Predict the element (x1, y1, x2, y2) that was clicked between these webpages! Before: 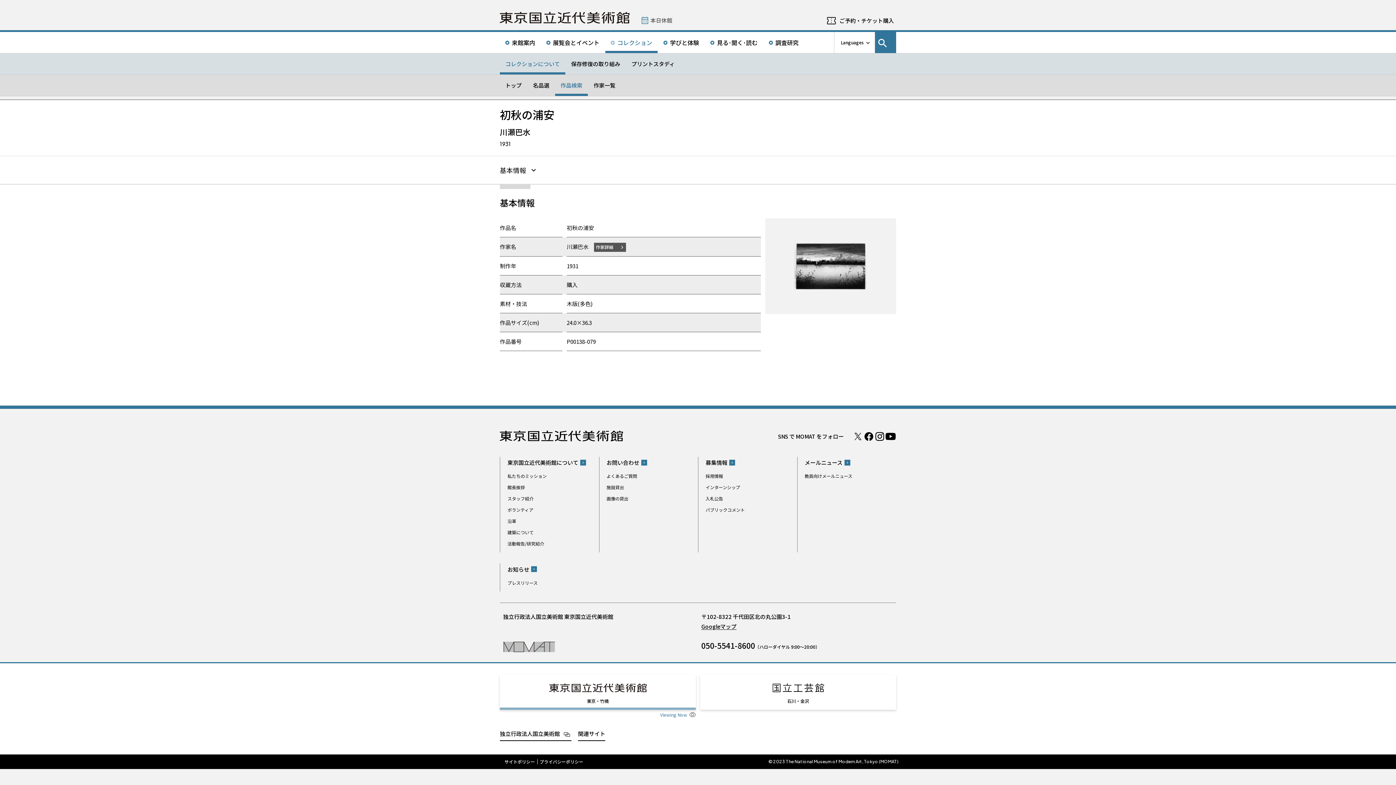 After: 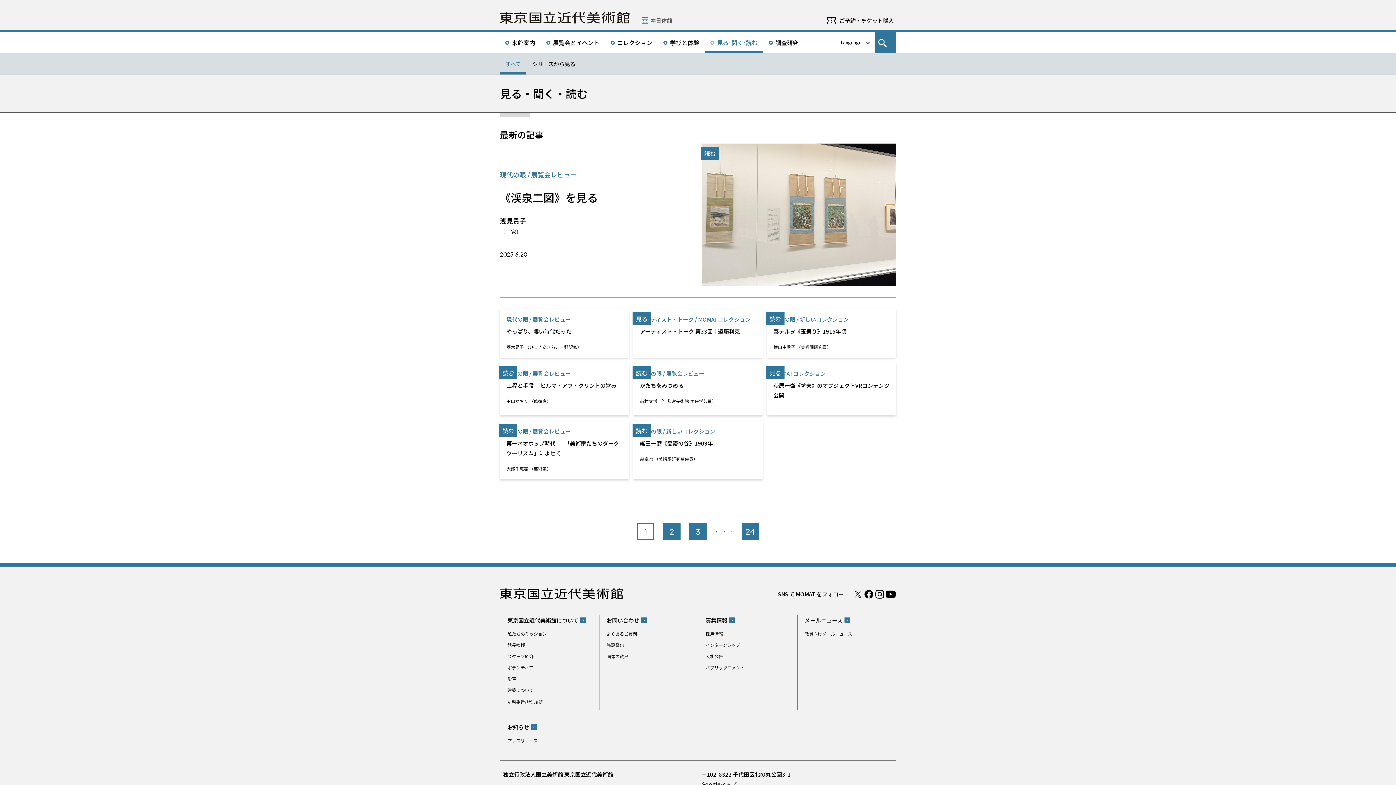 Action: label: 見る･聞く･読む bbox: (705, 32, 763, 53)